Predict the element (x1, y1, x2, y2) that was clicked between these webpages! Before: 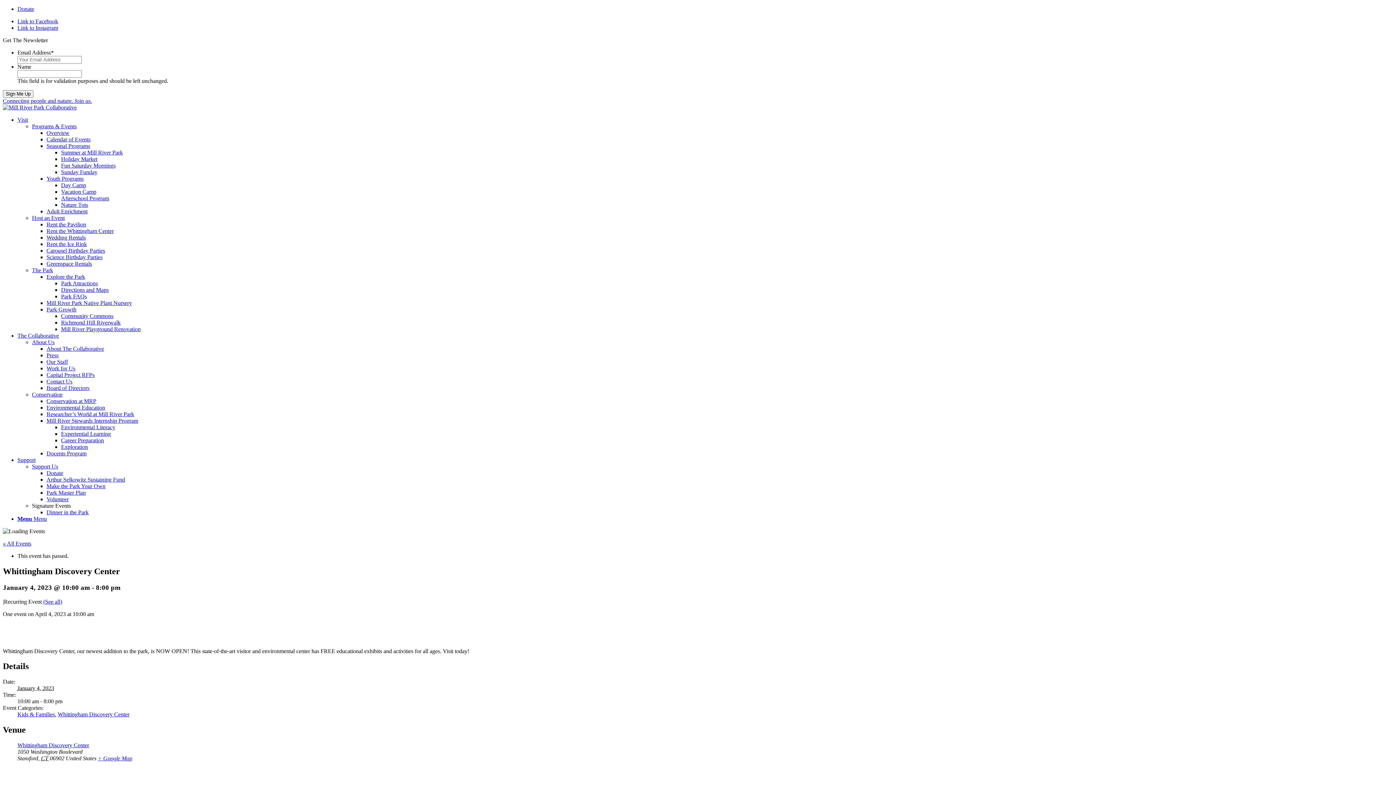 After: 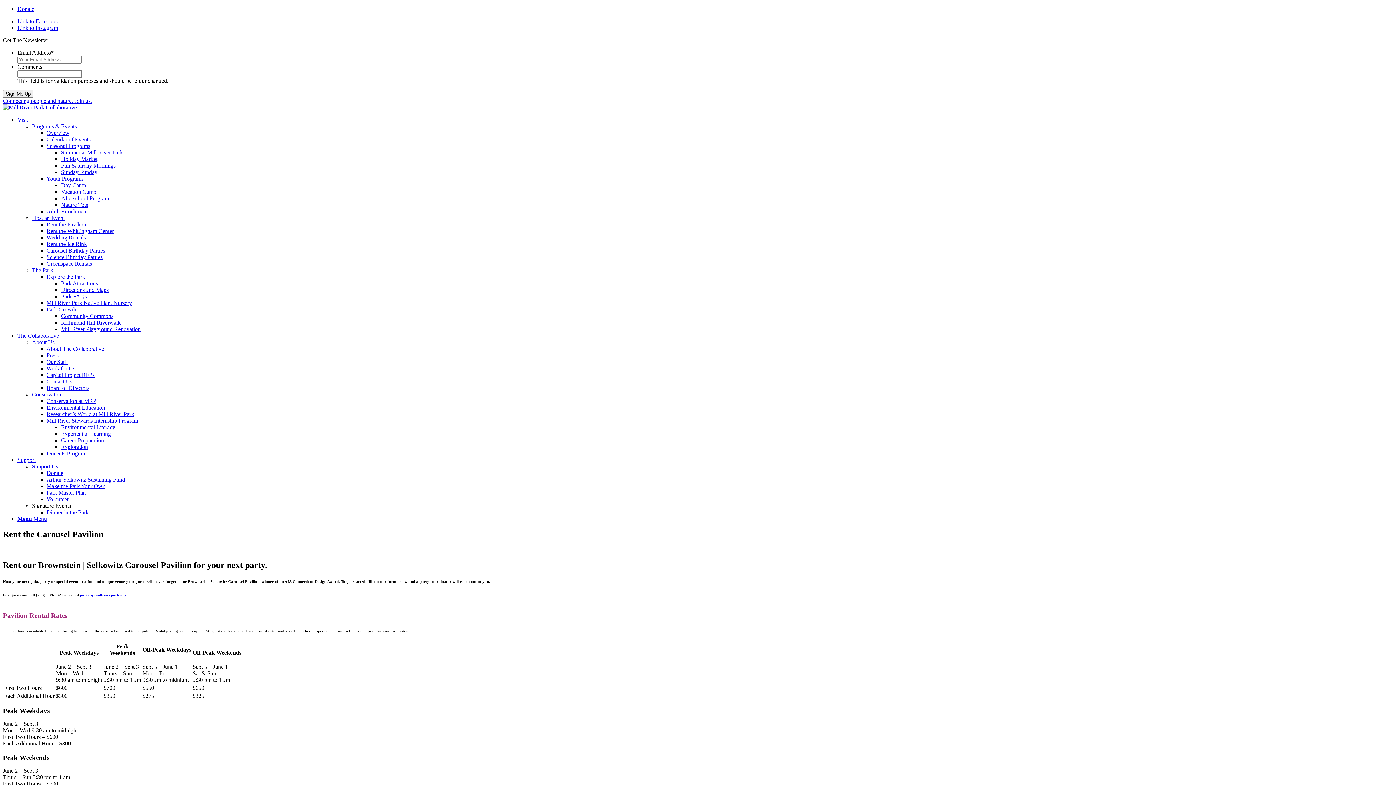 Action: label: Rent the Pavilion bbox: (46, 221, 86, 227)